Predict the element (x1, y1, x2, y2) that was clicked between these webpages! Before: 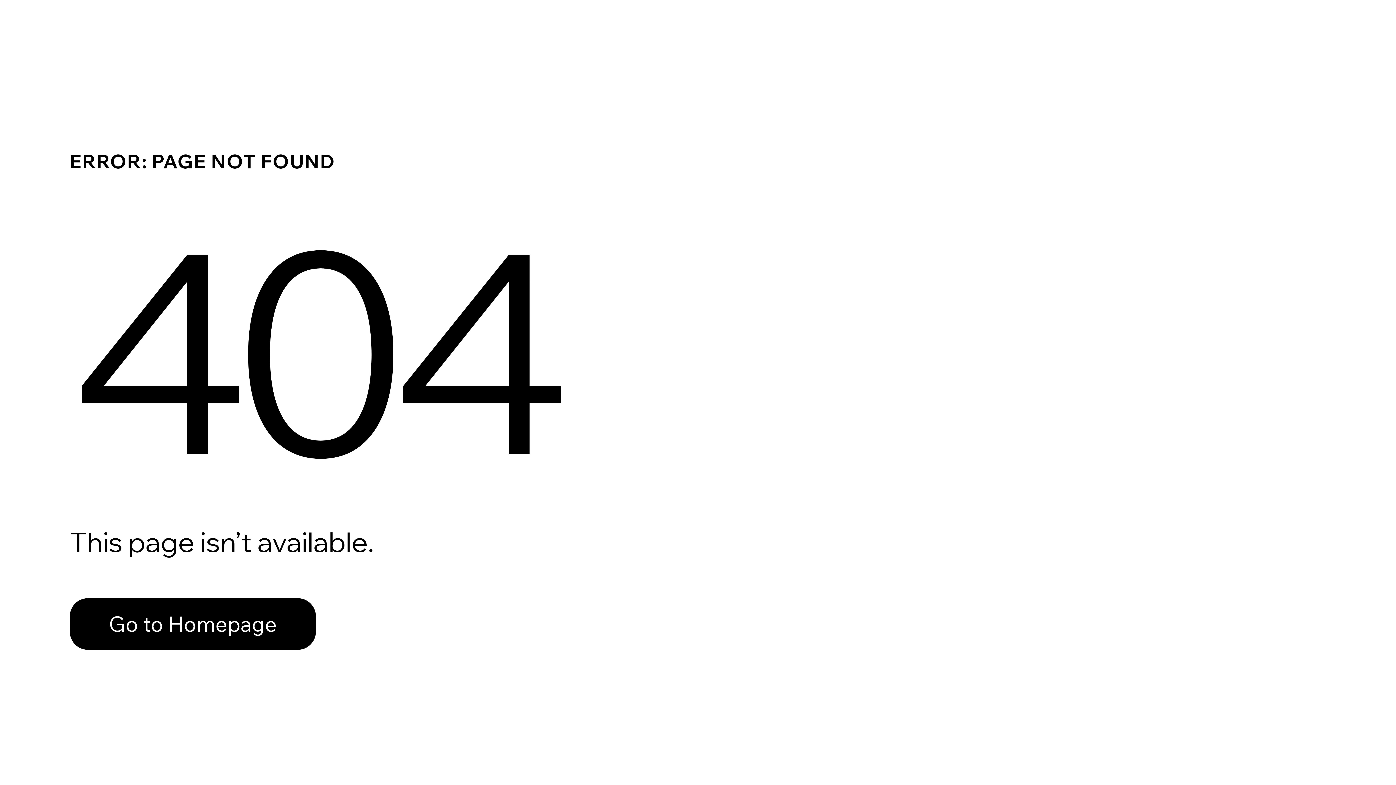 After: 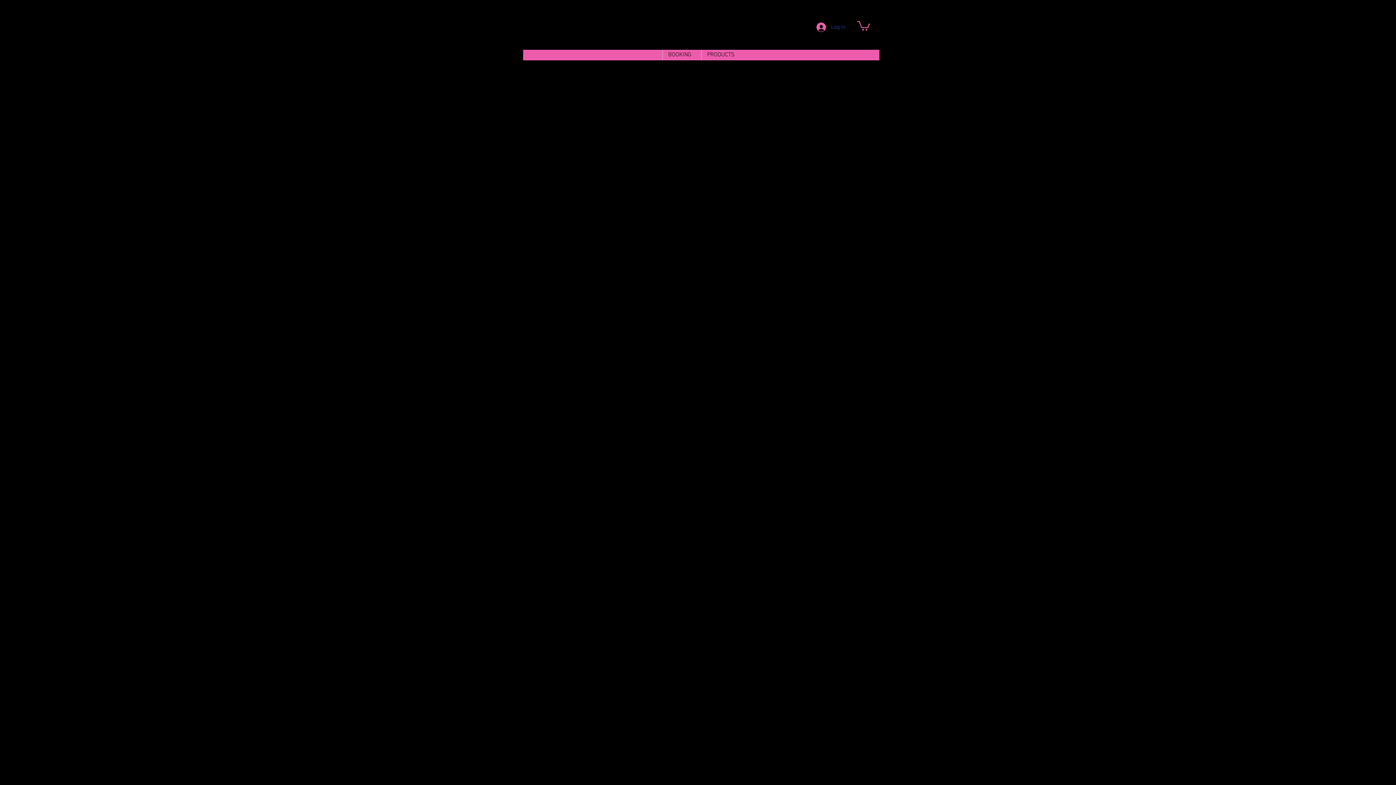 Action: label: Go to Homepage bbox: (69, 598, 316, 650)